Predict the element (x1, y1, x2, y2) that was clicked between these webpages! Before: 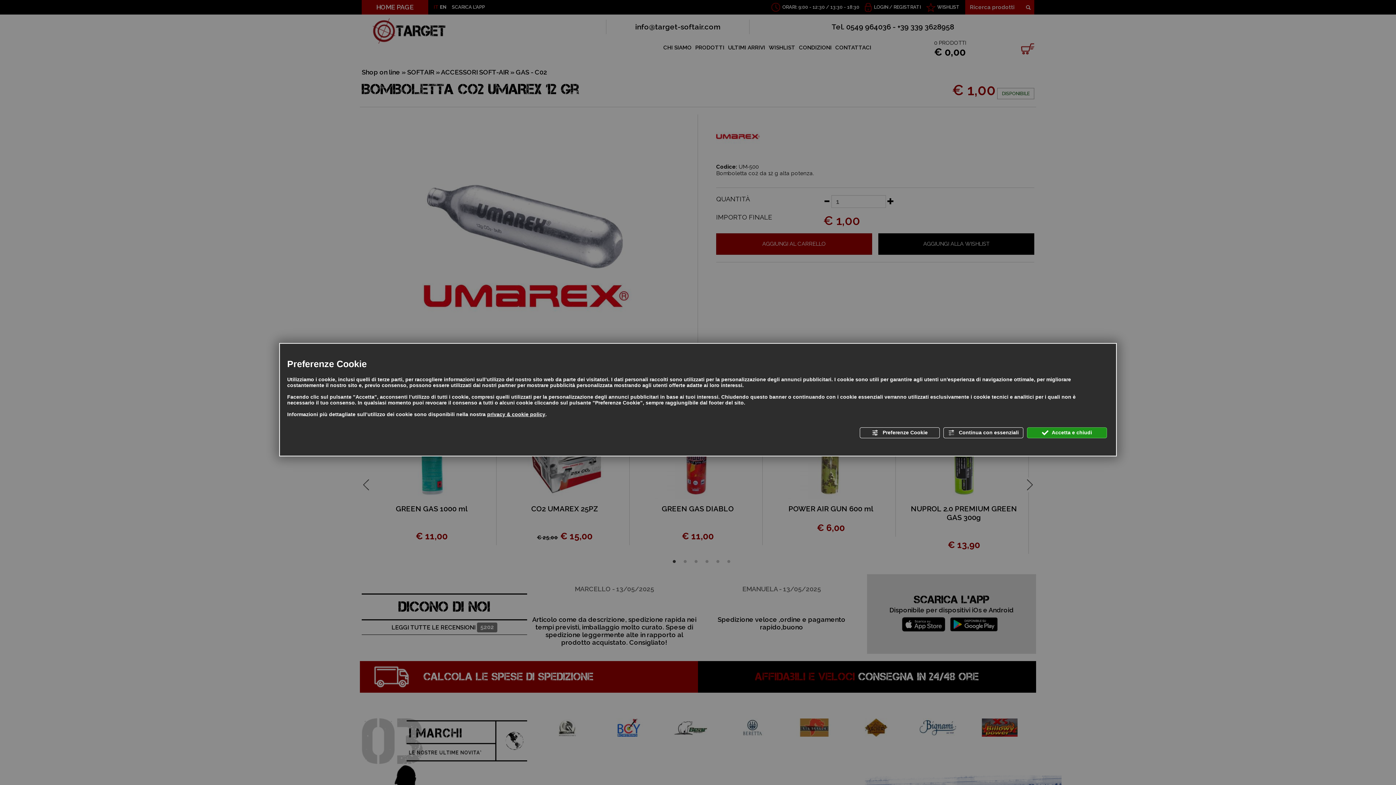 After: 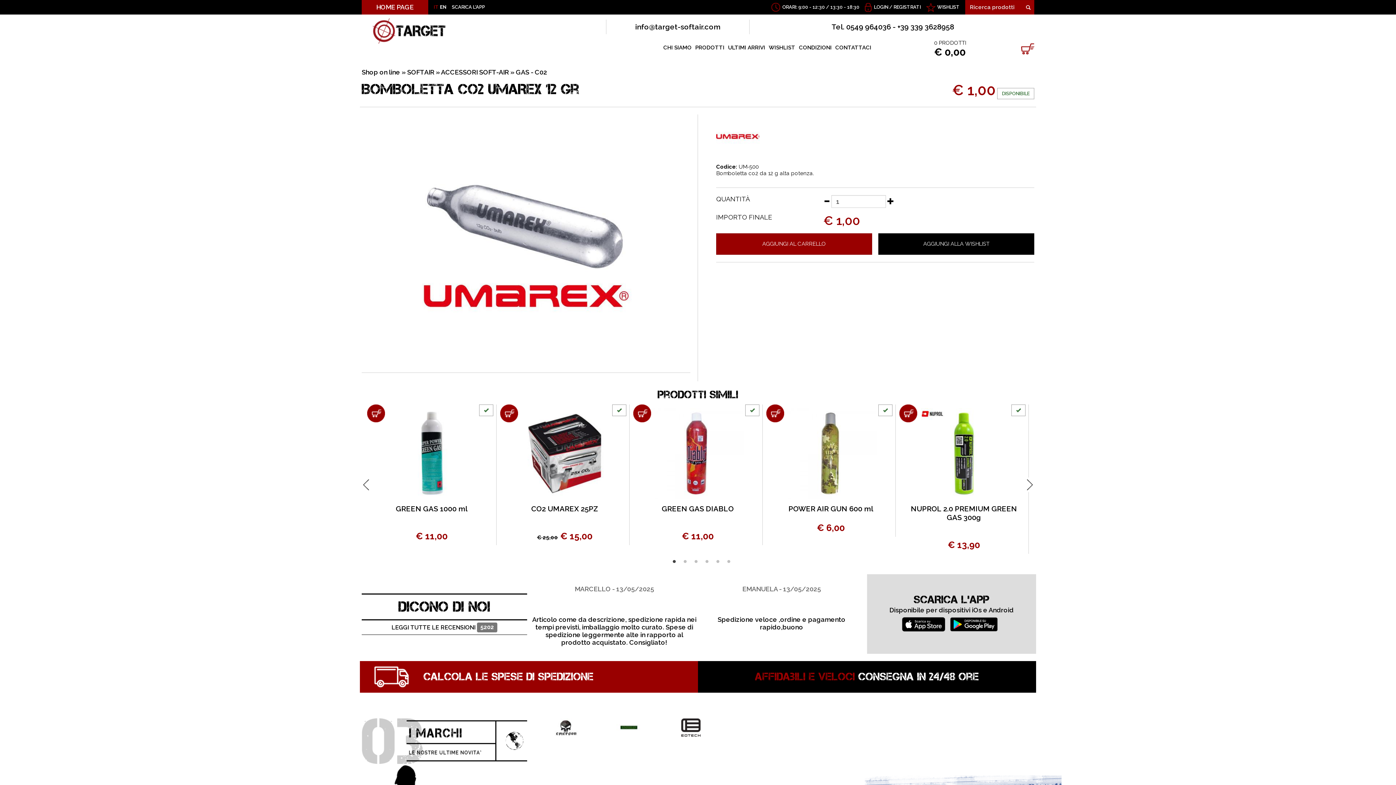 Action: label:  Accetta e chiudi bbox: (1027, 427, 1107, 438)